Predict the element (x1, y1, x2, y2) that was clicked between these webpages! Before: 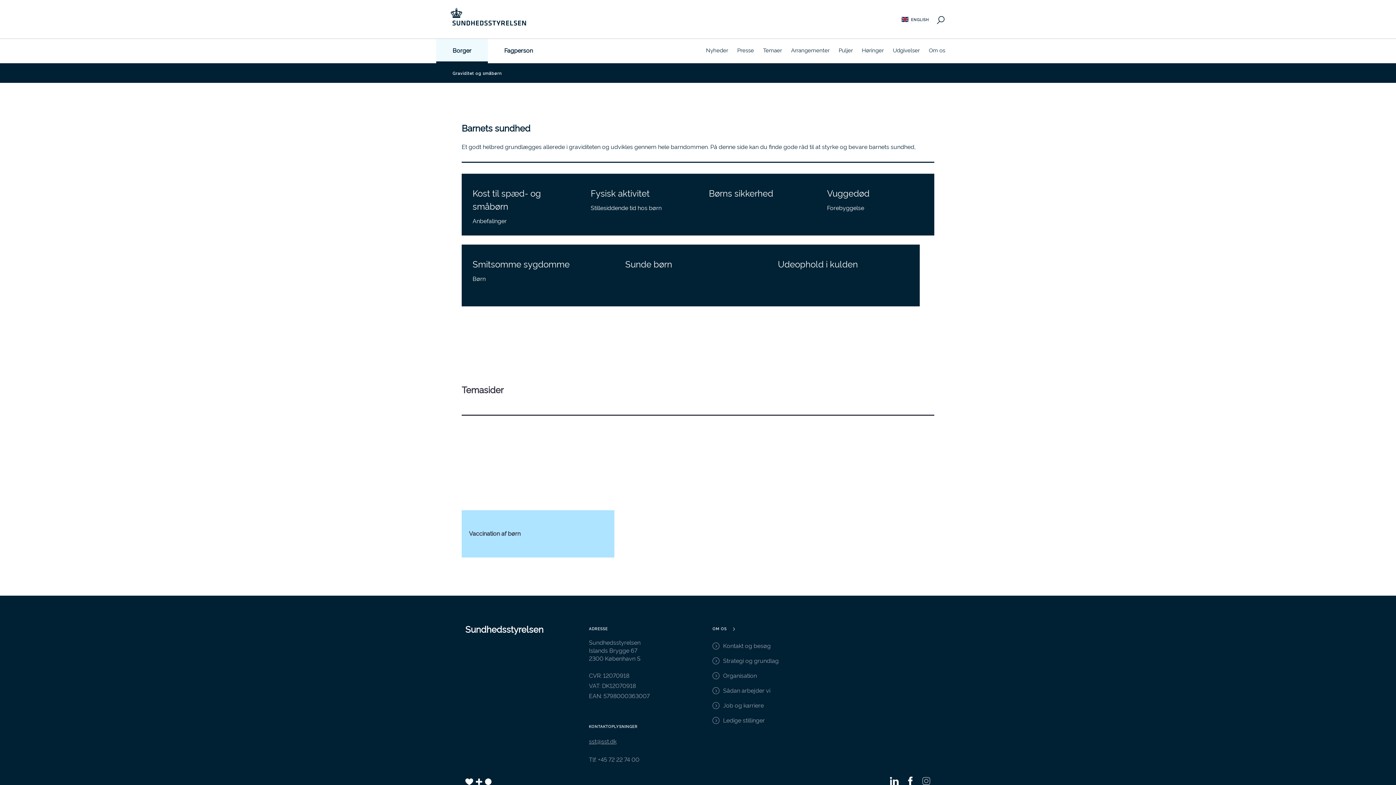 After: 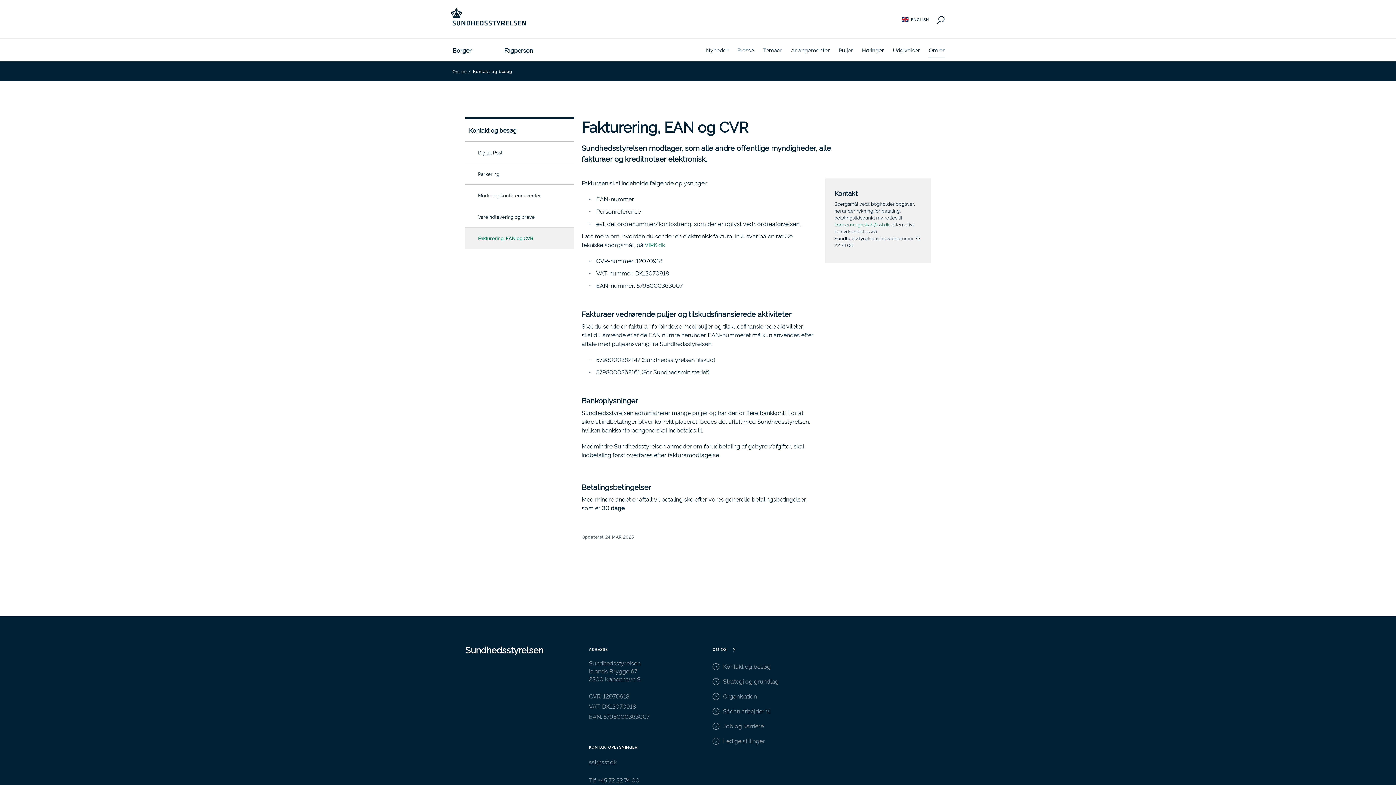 Action: bbox: (589, 671, 629, 679) label: CVR: 12070918